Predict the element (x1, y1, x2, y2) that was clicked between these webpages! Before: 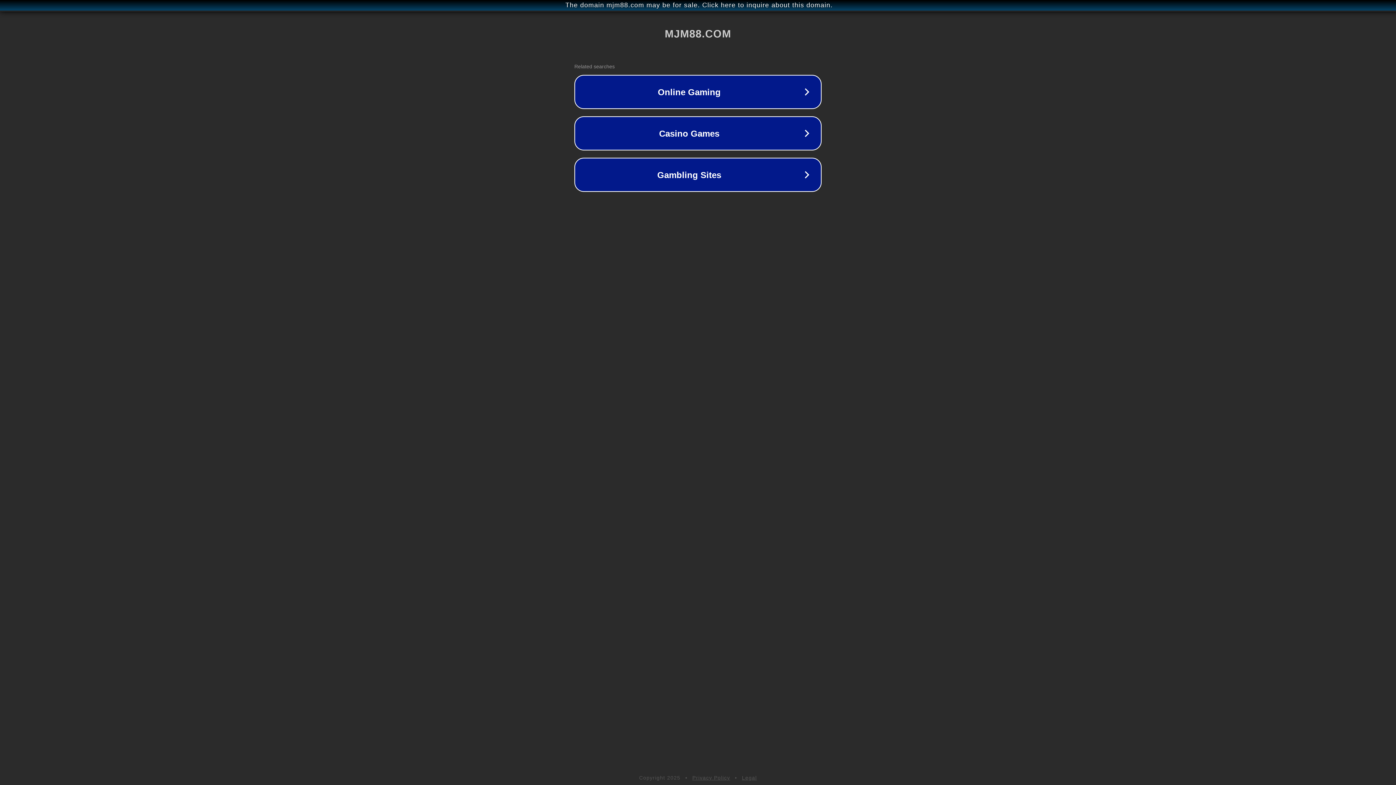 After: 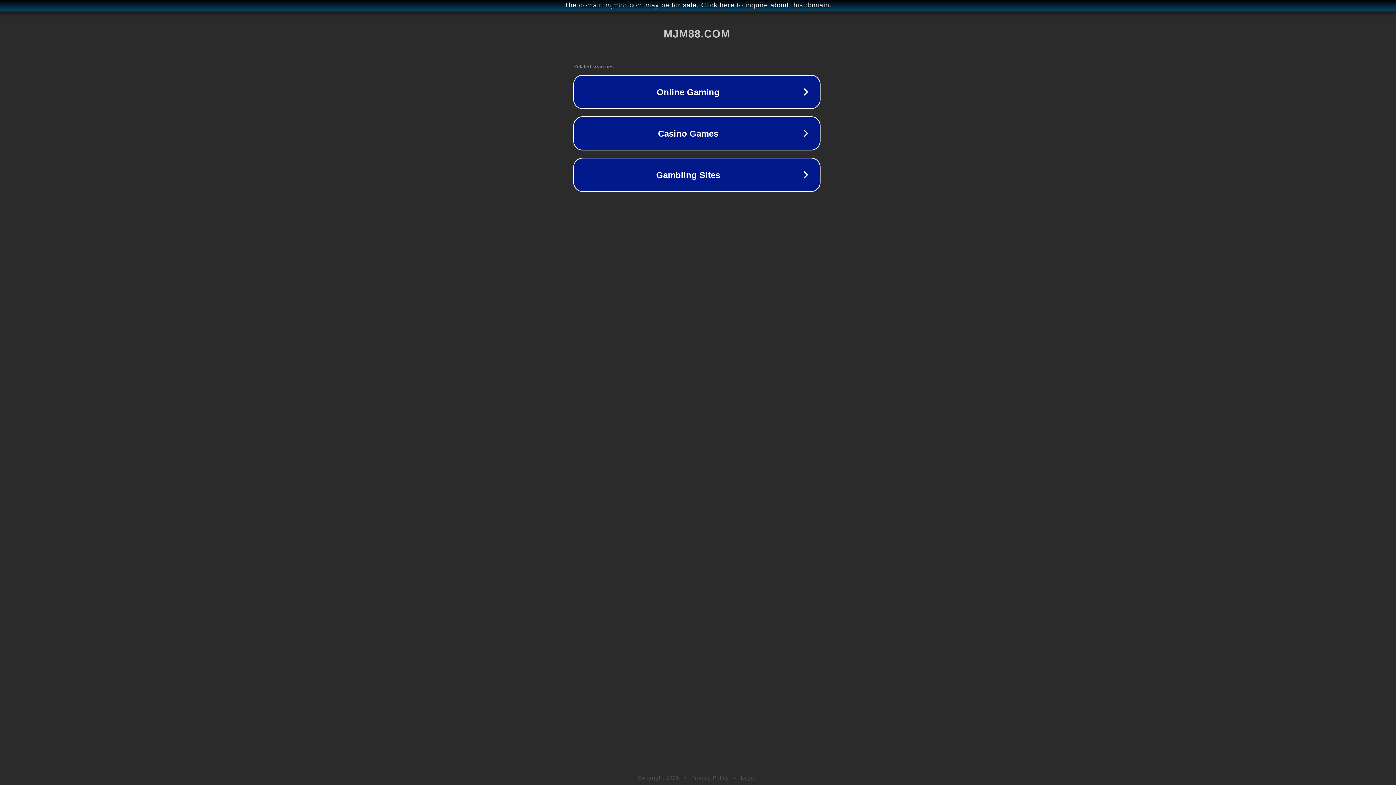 Action: label: The domain mjm88.com may be for sale. Click here to inquire about this domain. bbox: (1, 1, 1397, 9)